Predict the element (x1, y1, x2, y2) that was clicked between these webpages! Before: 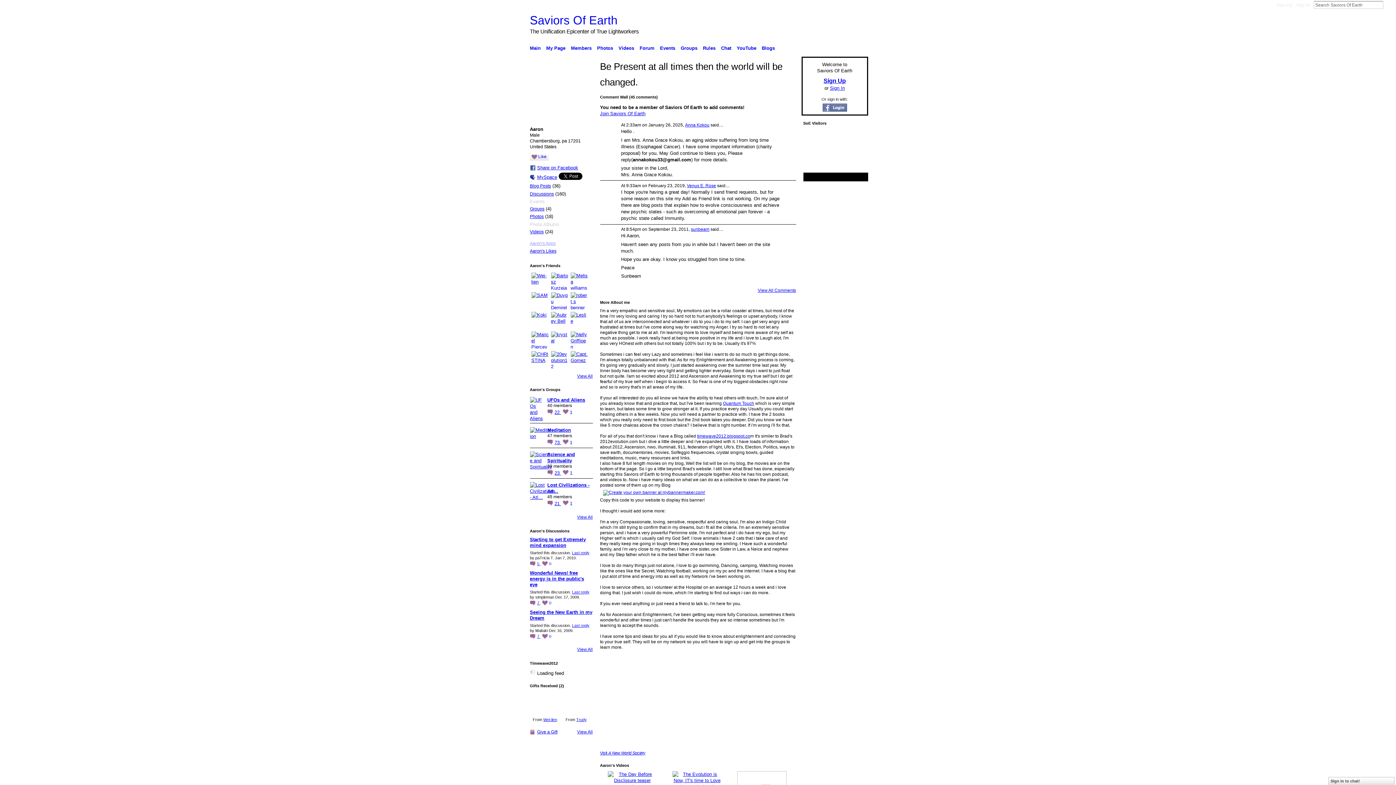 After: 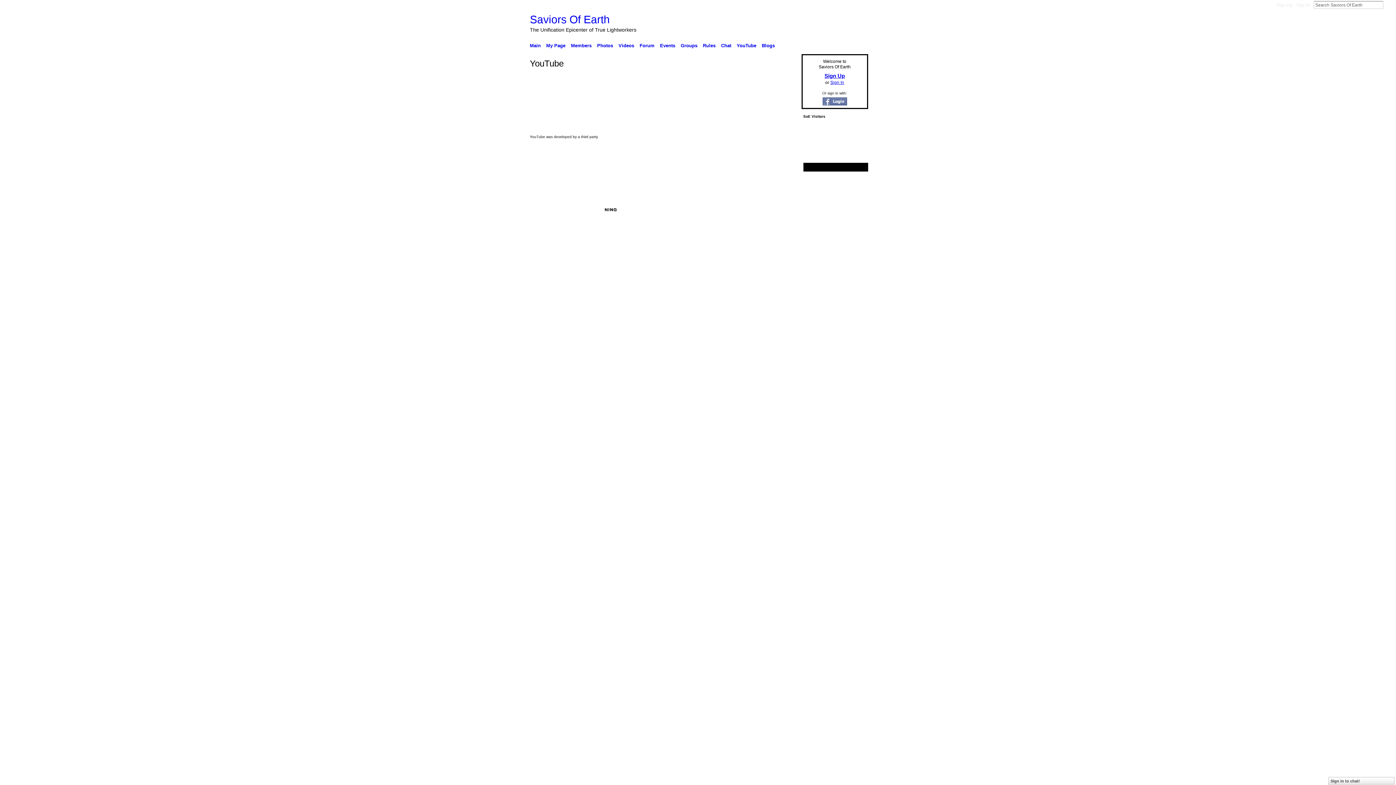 Action: bbox: (734, 43, 758, 52) label: YouTube